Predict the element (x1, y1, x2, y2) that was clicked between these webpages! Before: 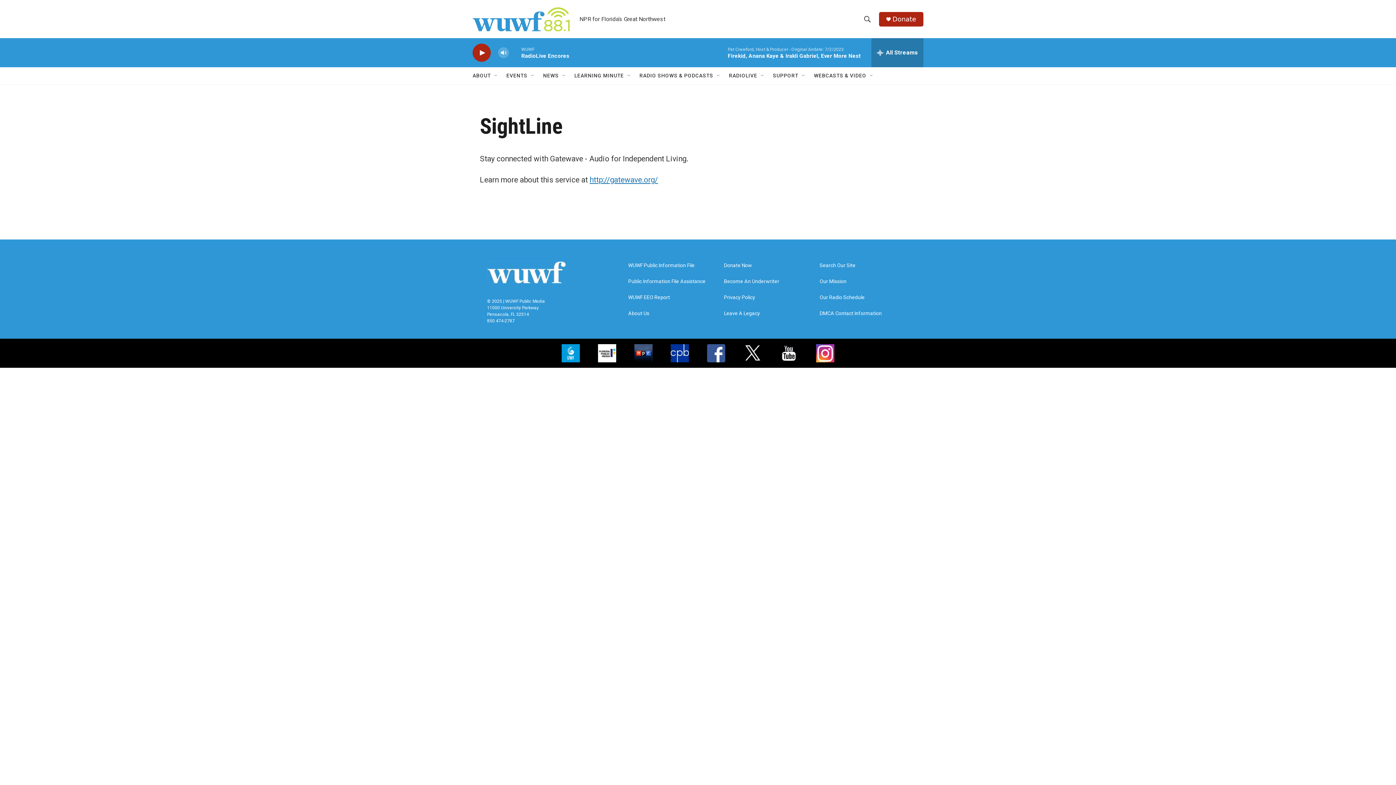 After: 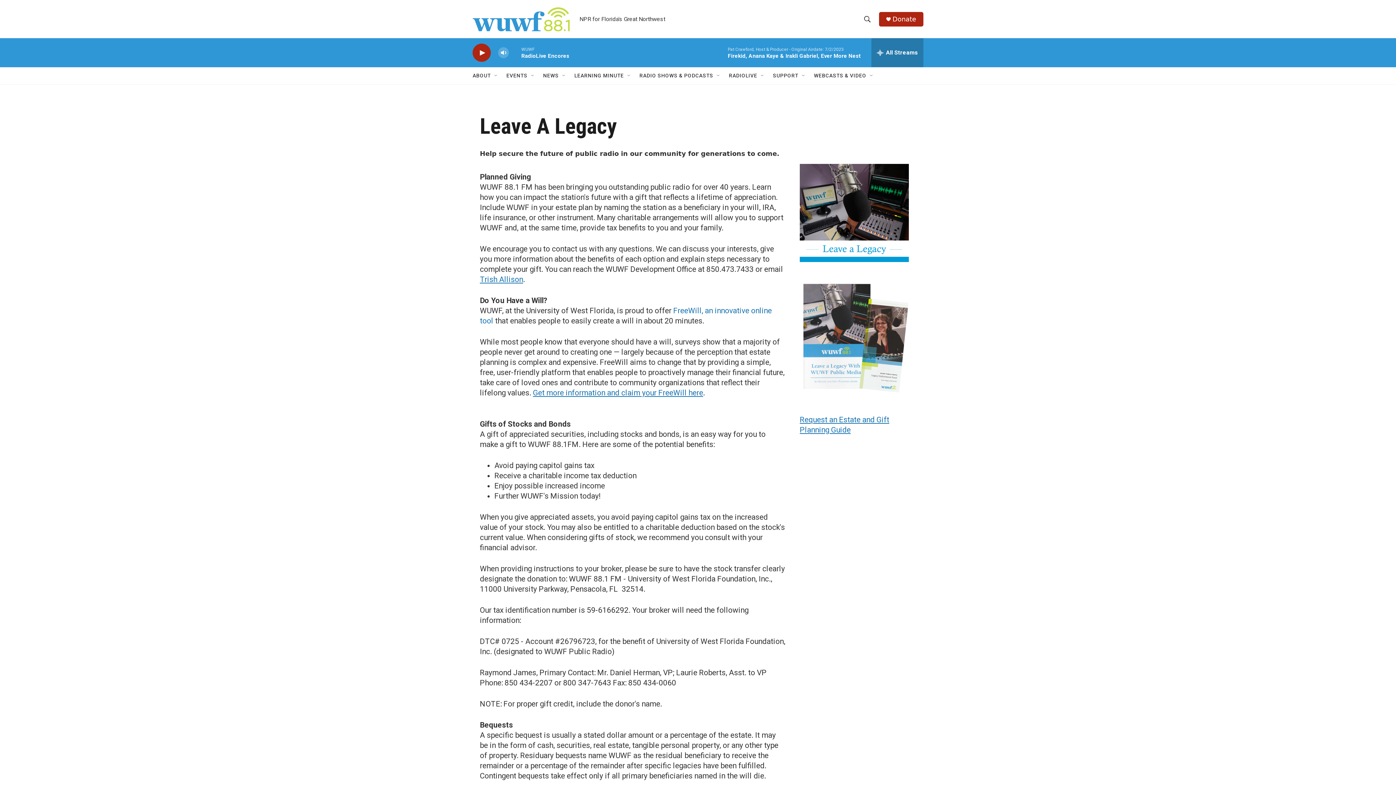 Action: label: Leave A Legacy bbox: (724, 310, 813, 316)